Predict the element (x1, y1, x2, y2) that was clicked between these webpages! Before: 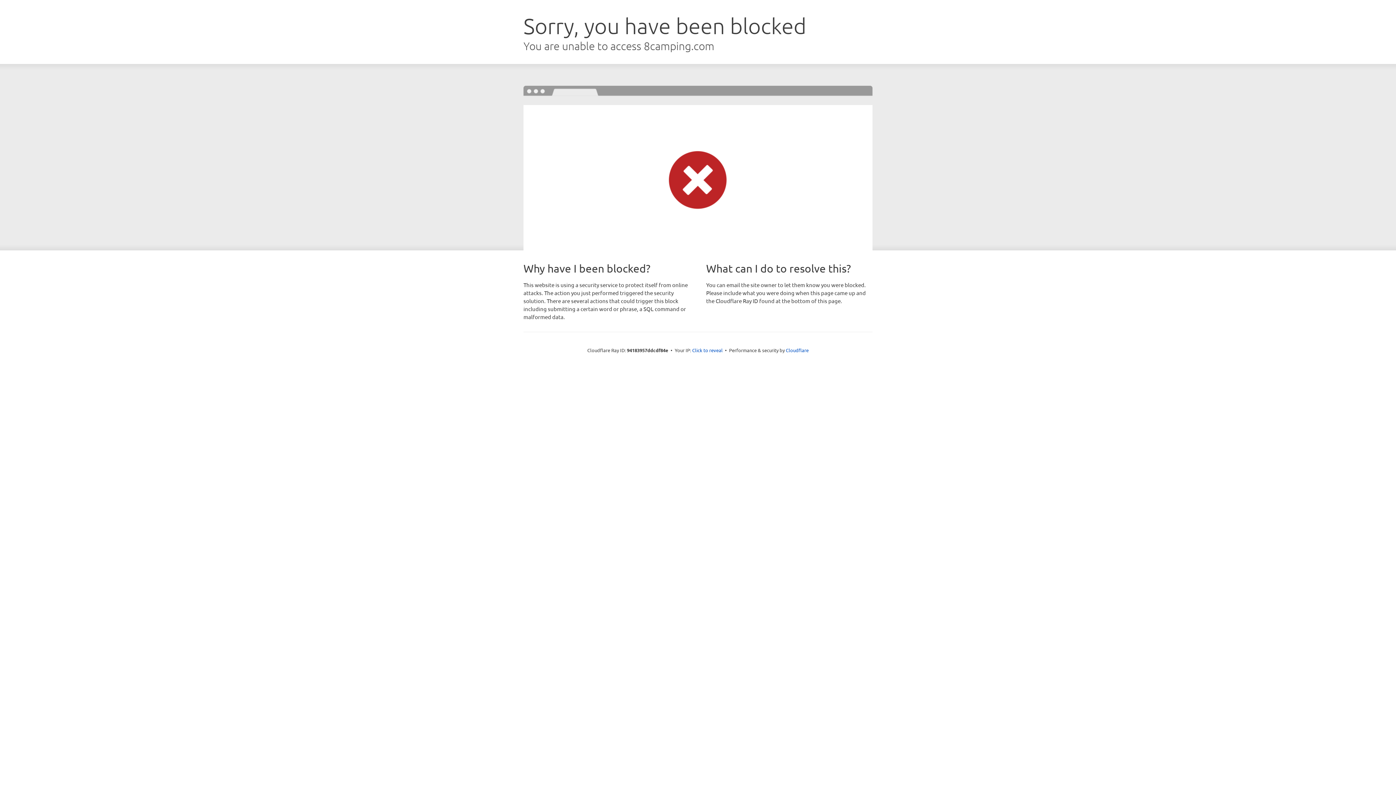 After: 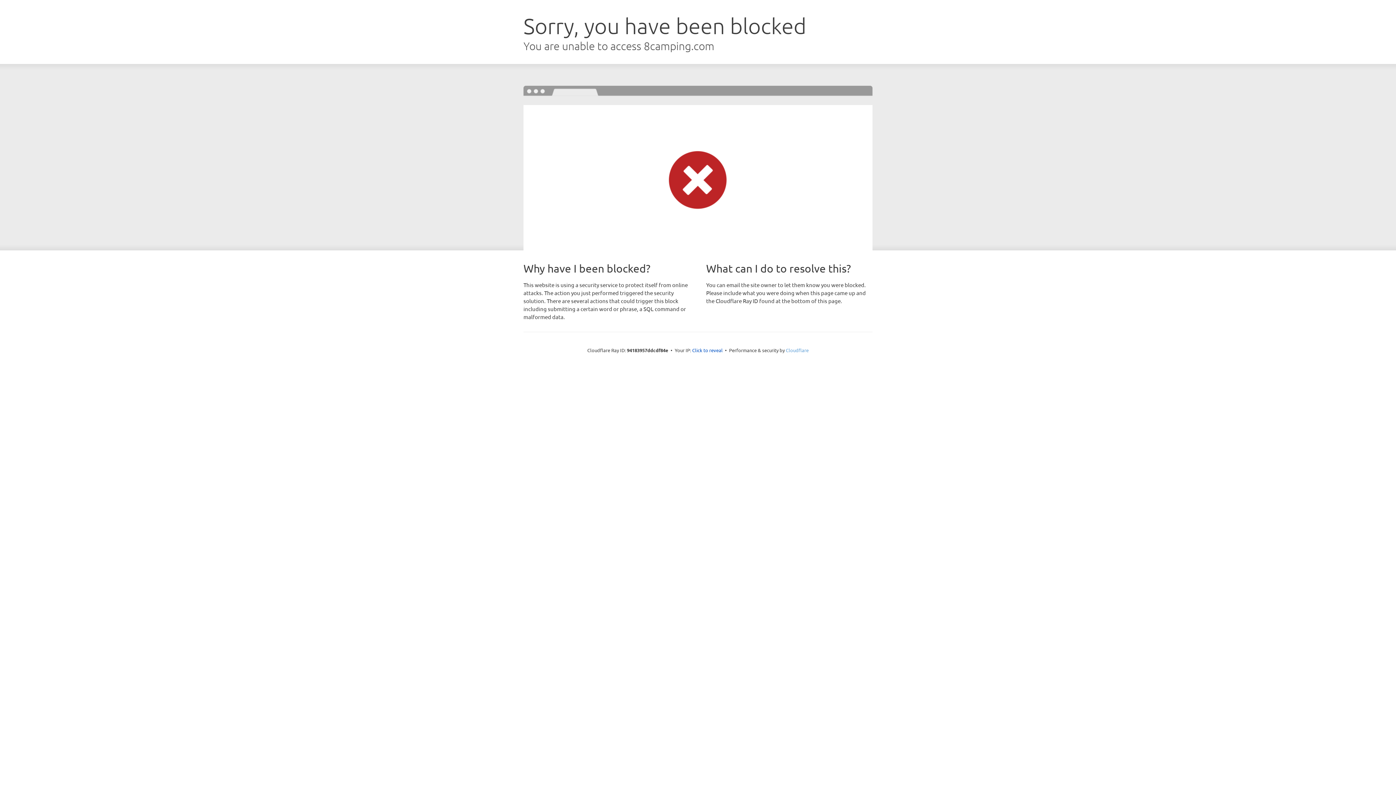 Action: label: Cloudflare bbox: (786, 347, 808, 353)